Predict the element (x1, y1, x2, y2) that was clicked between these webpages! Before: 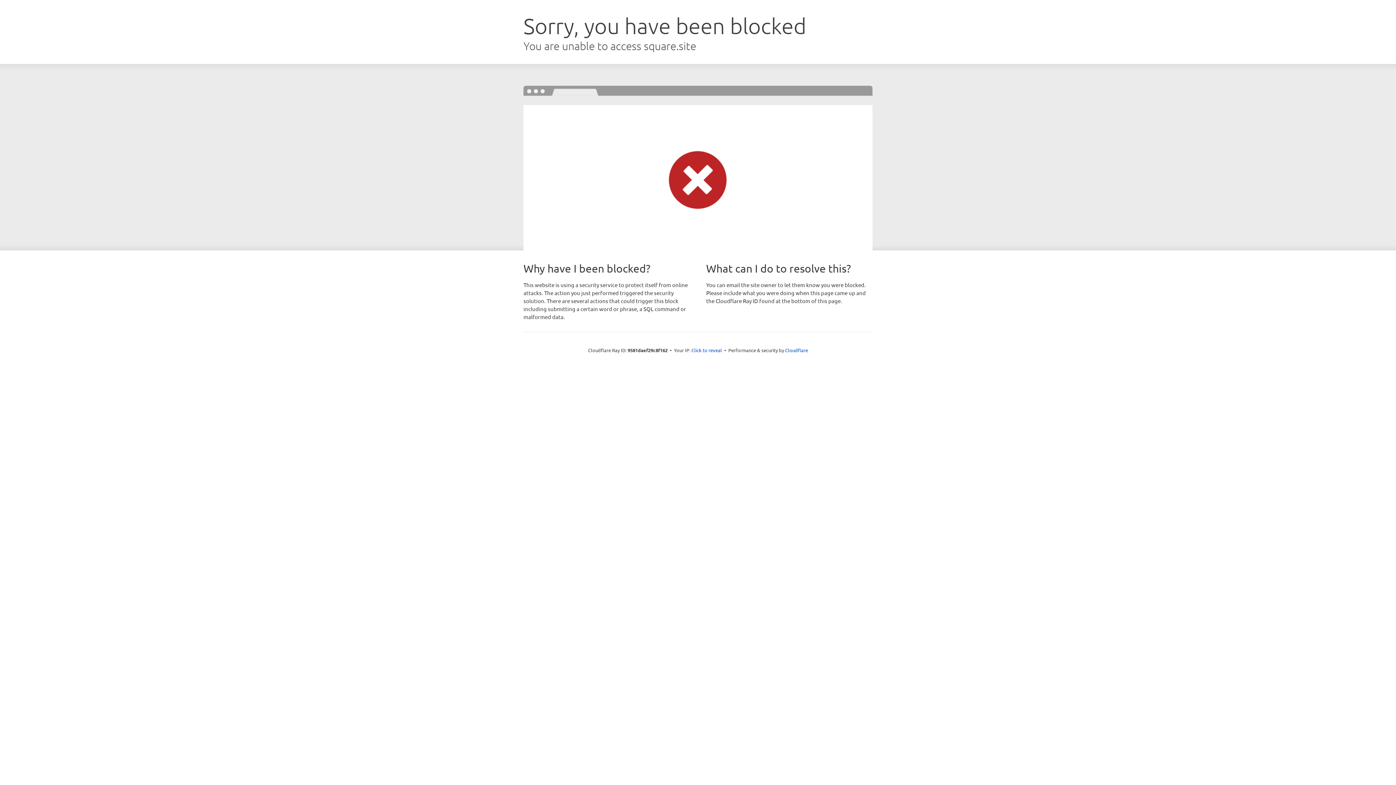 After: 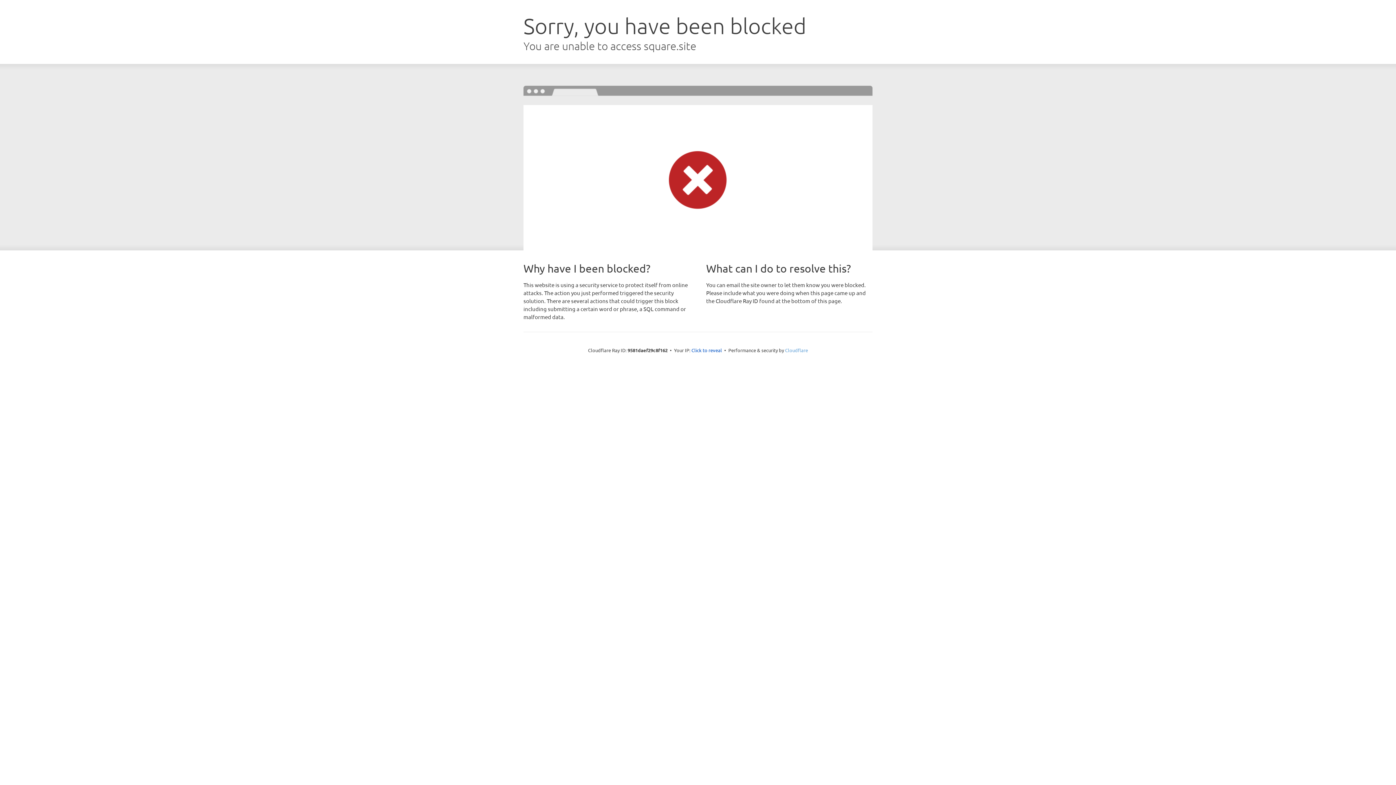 Action: label: Cloudflare bbox: (785, 347, 808, 353)